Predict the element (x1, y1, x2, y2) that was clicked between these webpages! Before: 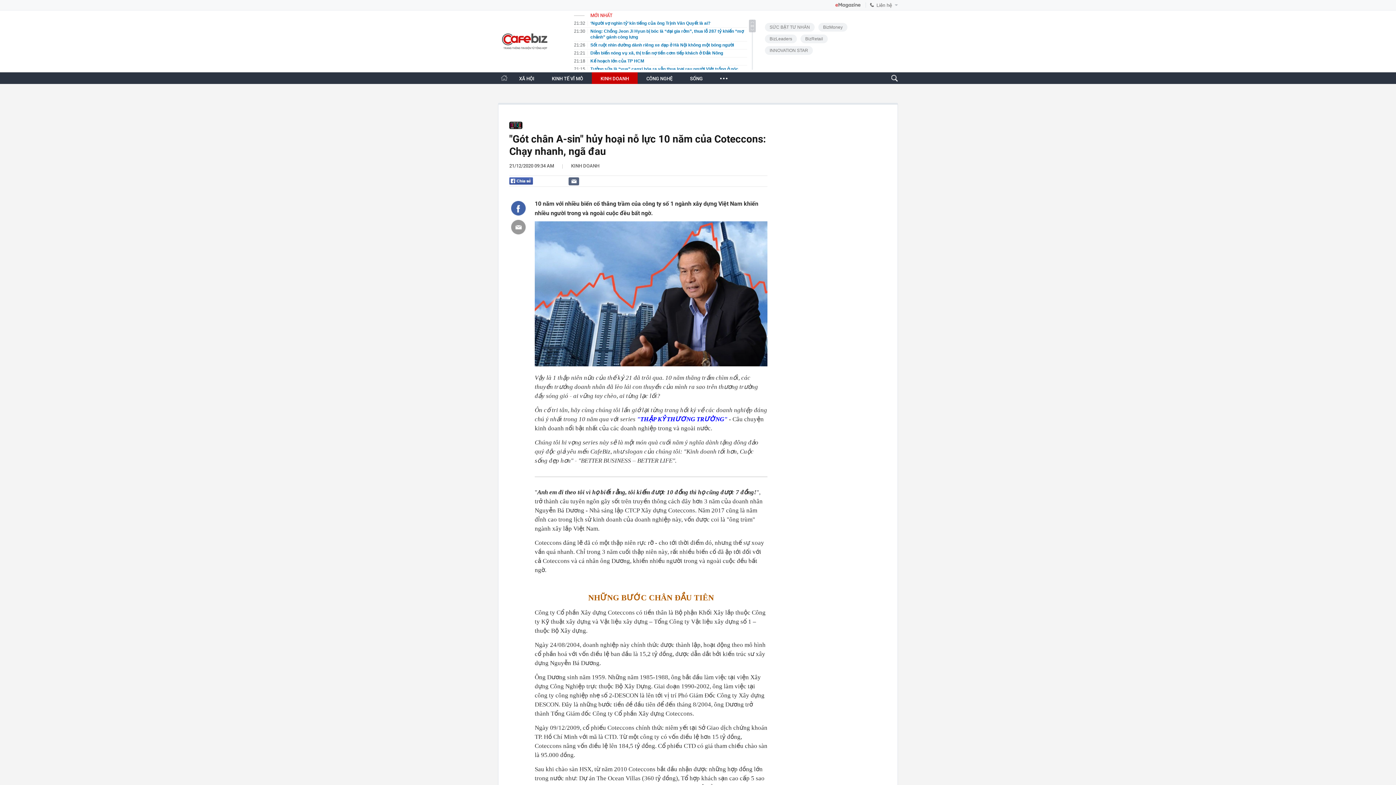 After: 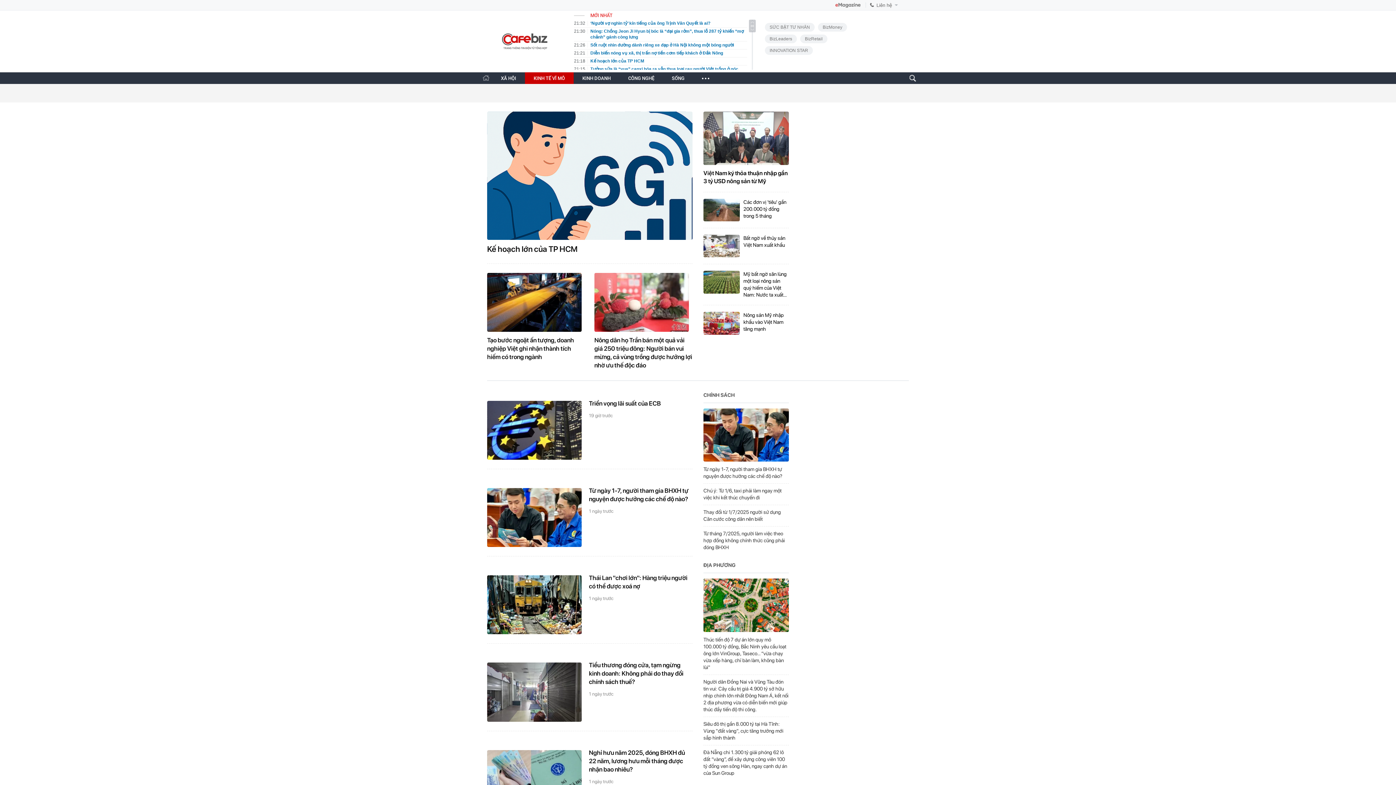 Action: bbox: (552, 76, 583, 81) label: KINH TẾ VĨ MÔ